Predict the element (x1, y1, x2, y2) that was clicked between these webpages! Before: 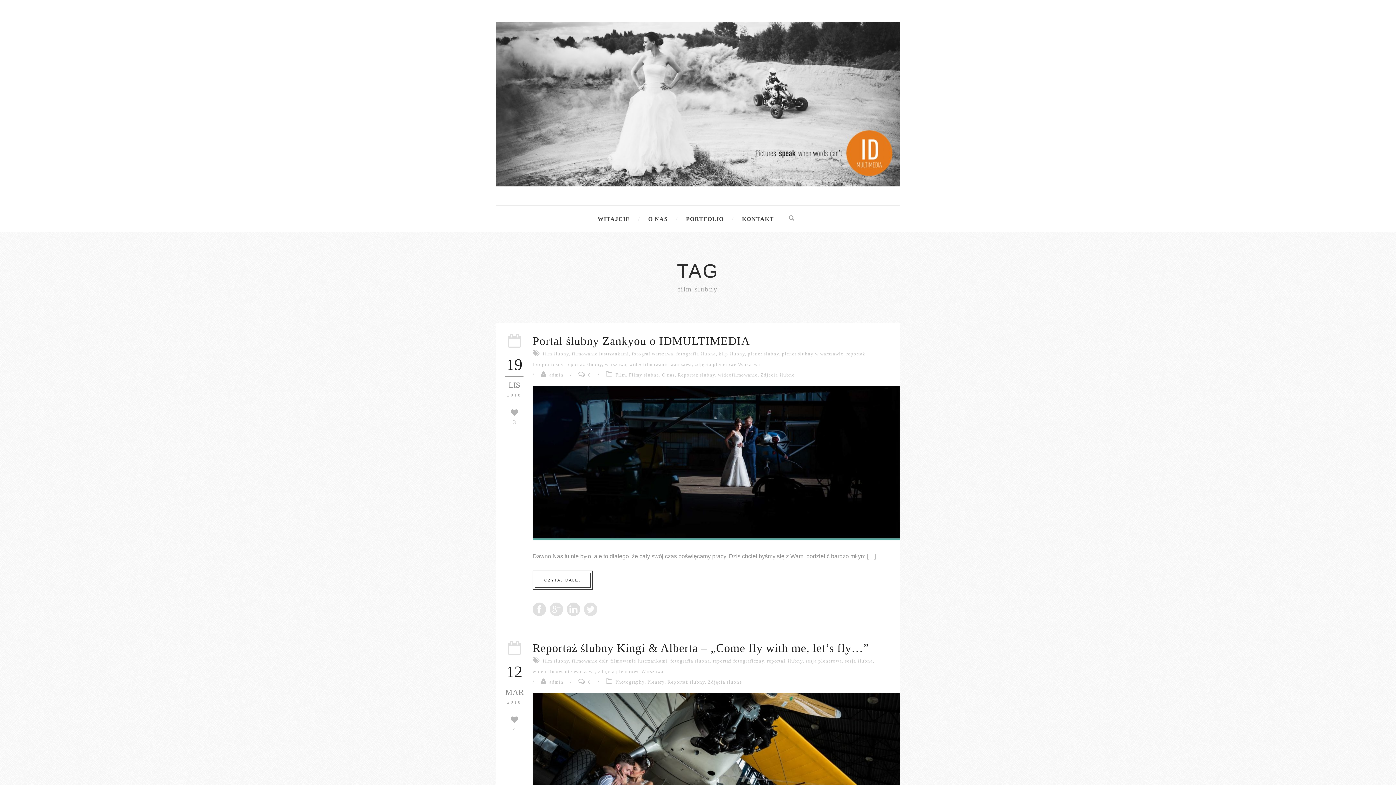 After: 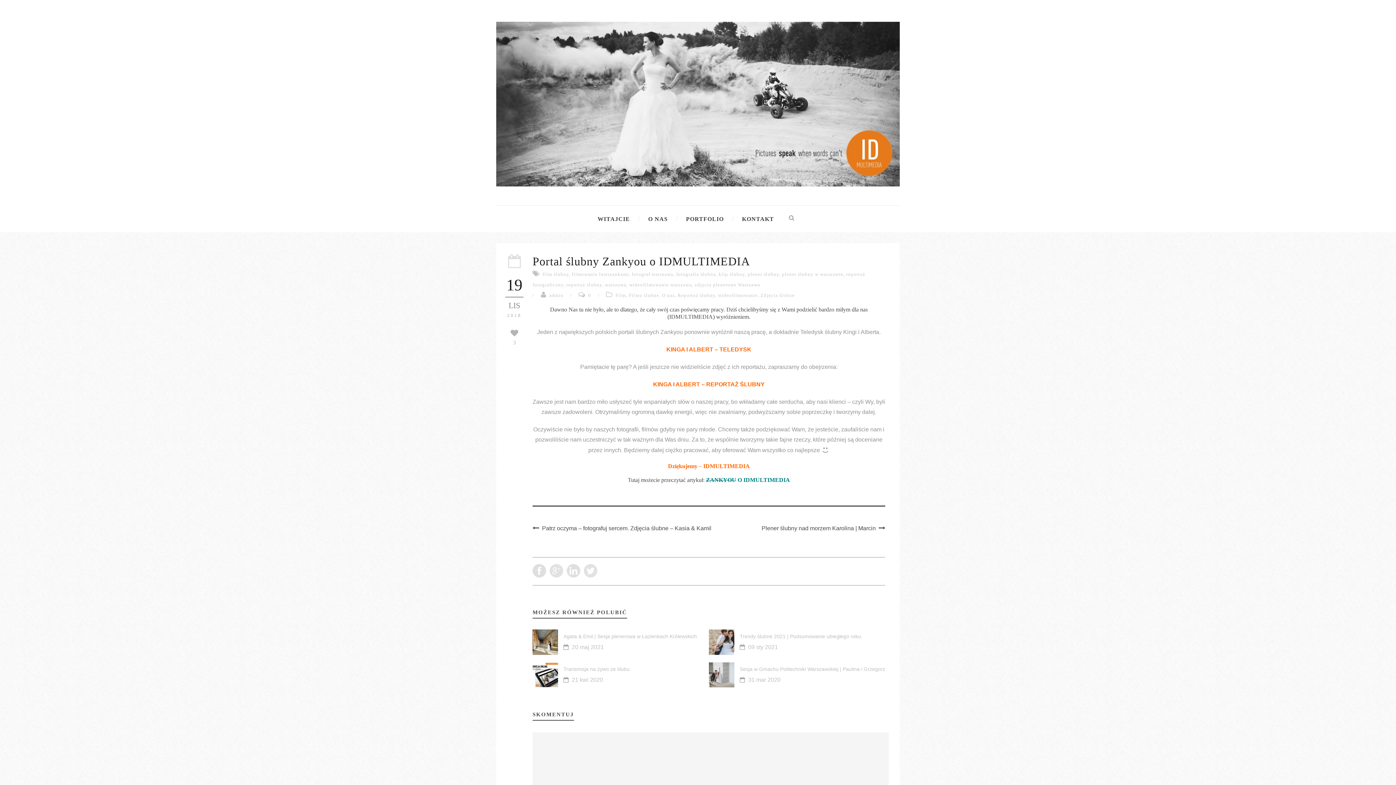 Action: bbox: (532, 385, 900, 540)